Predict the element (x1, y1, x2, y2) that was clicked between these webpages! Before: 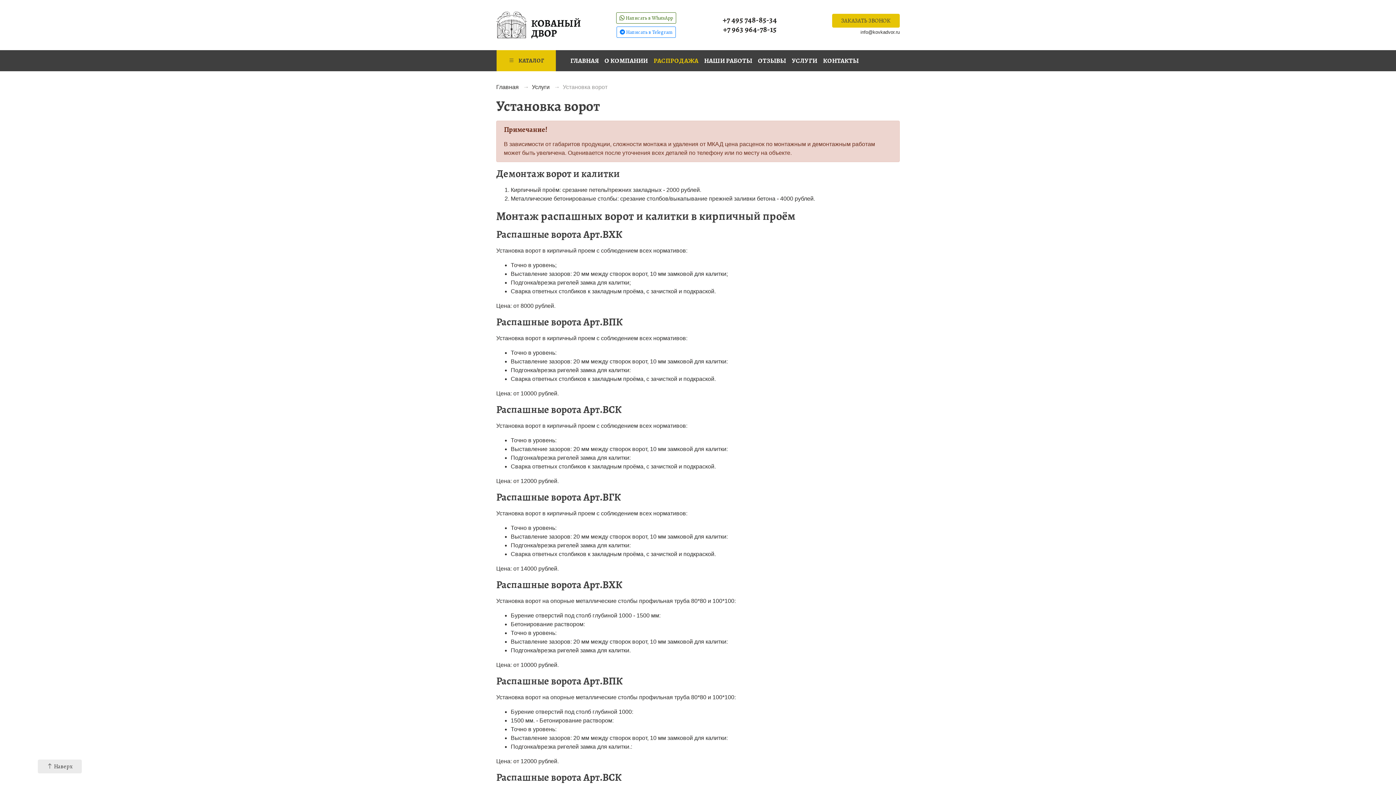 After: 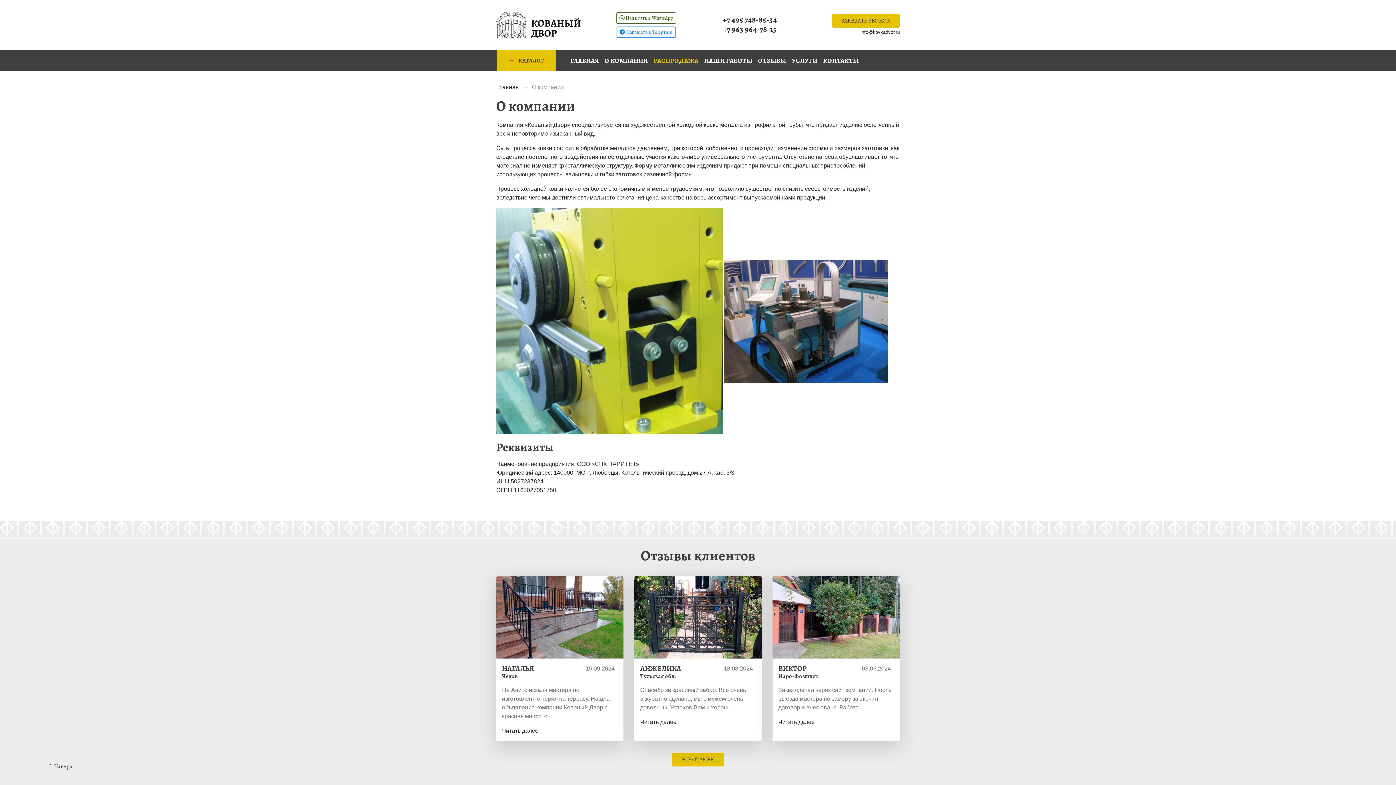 Action: label: О КОМПАНИИ bbox: (601, 52, 650, 68)